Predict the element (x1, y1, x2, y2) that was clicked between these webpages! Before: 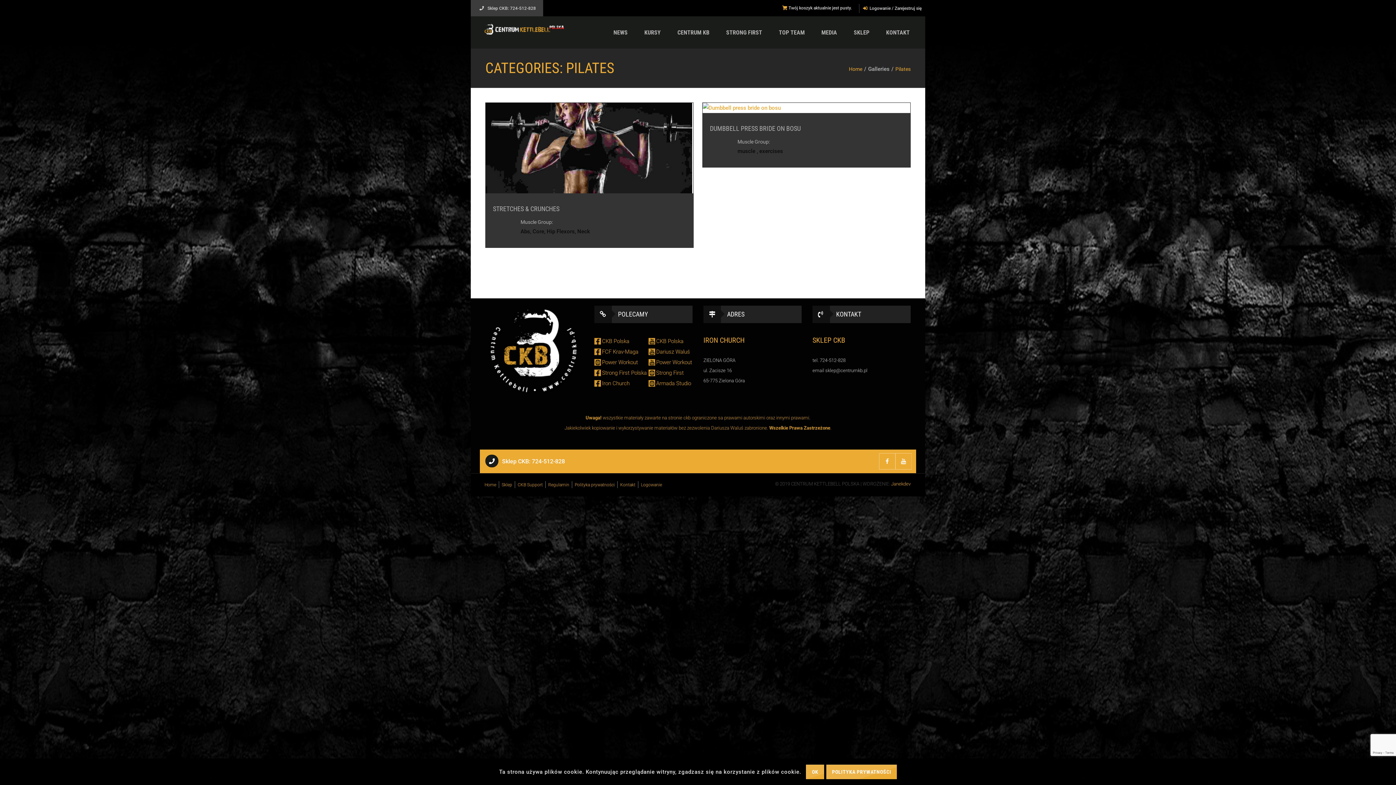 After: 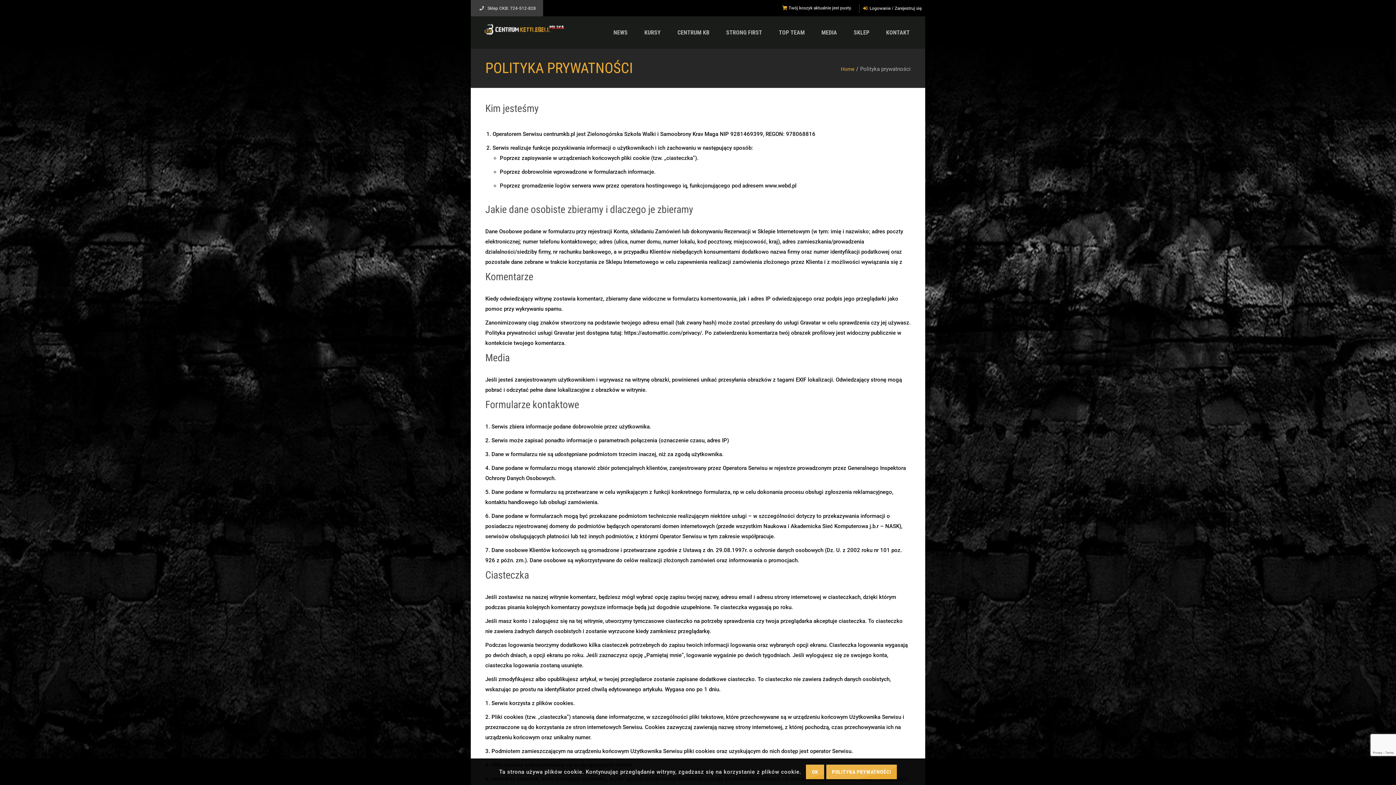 Action: label: POLITYKA PRYWATNOŚCI bbox: (826, 764, 897, 779)